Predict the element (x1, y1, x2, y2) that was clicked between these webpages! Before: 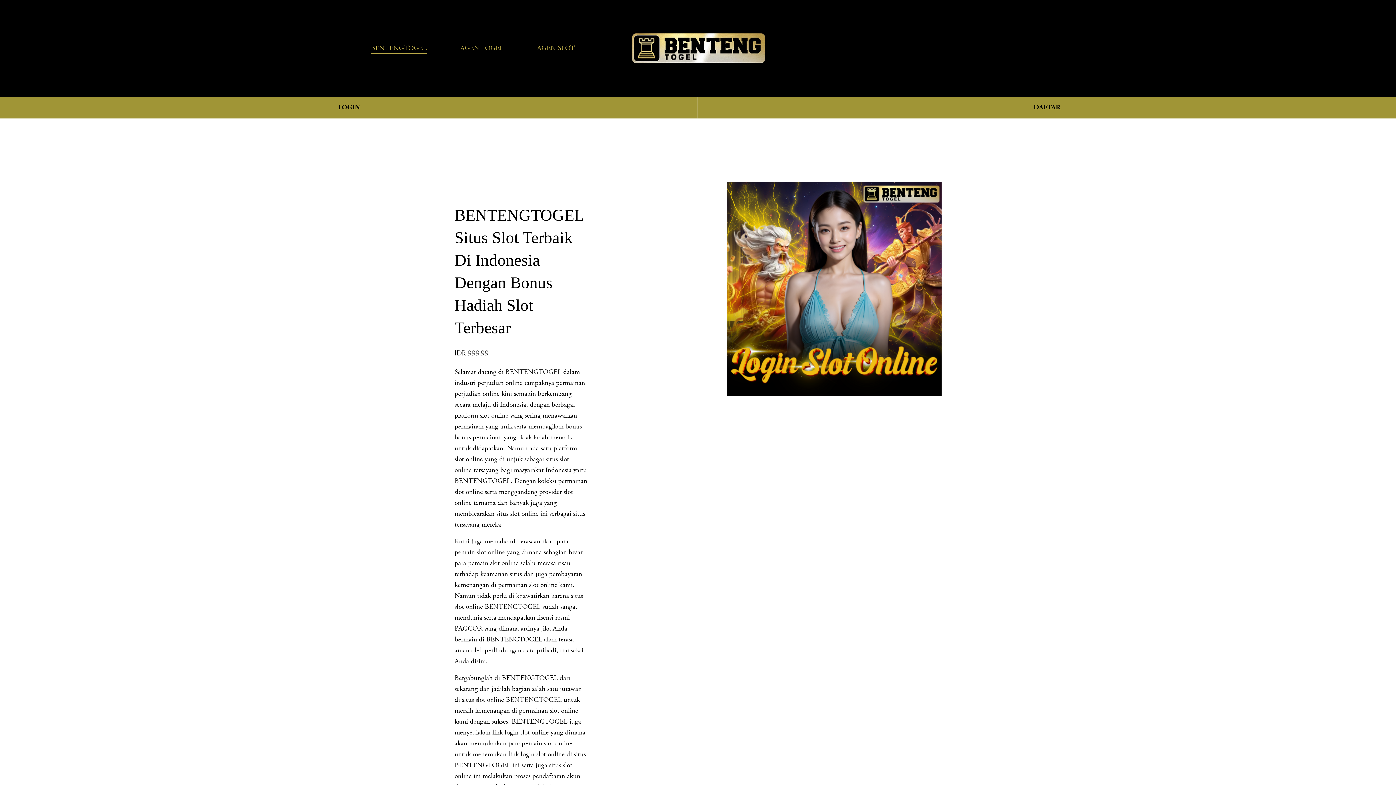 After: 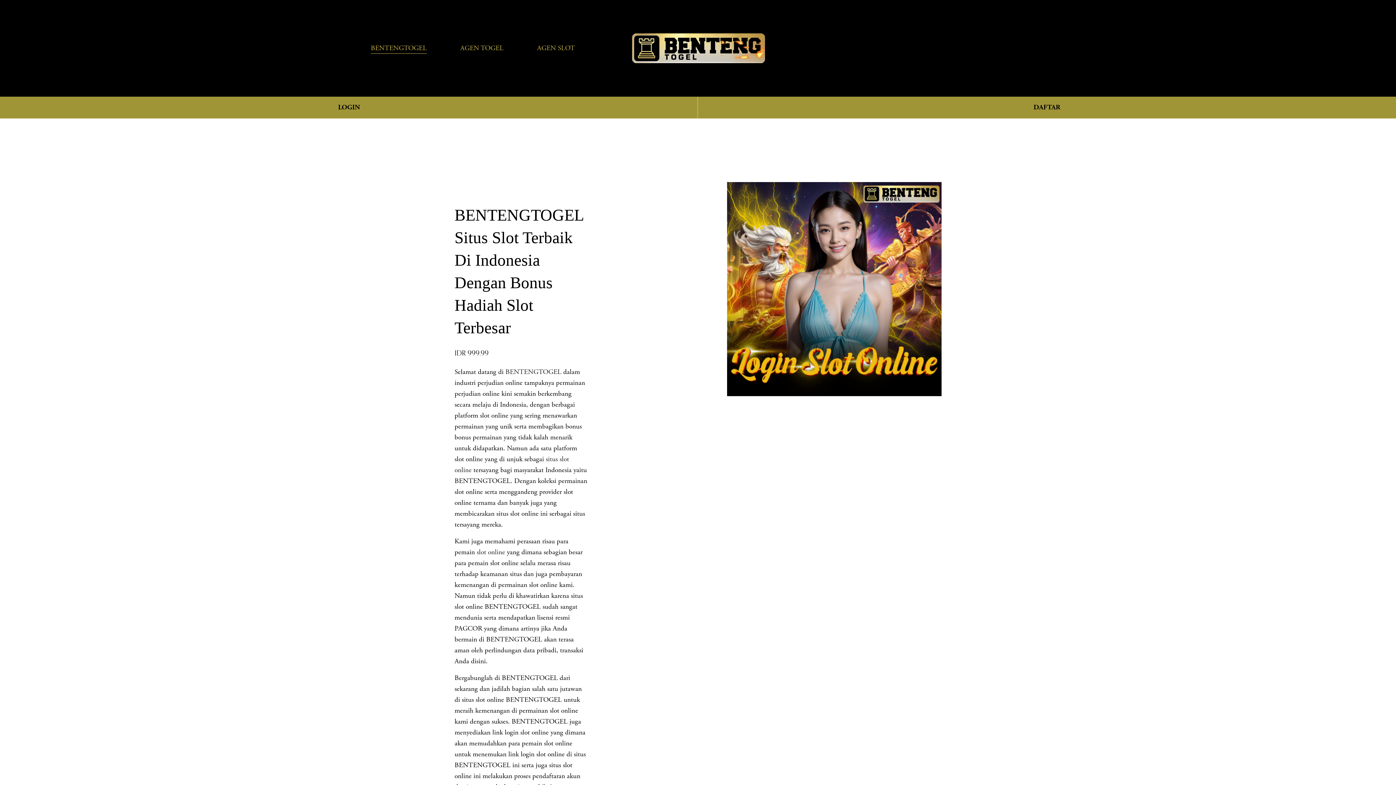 Action: label: 0 bbox: (1011, 43, 1025, 52)